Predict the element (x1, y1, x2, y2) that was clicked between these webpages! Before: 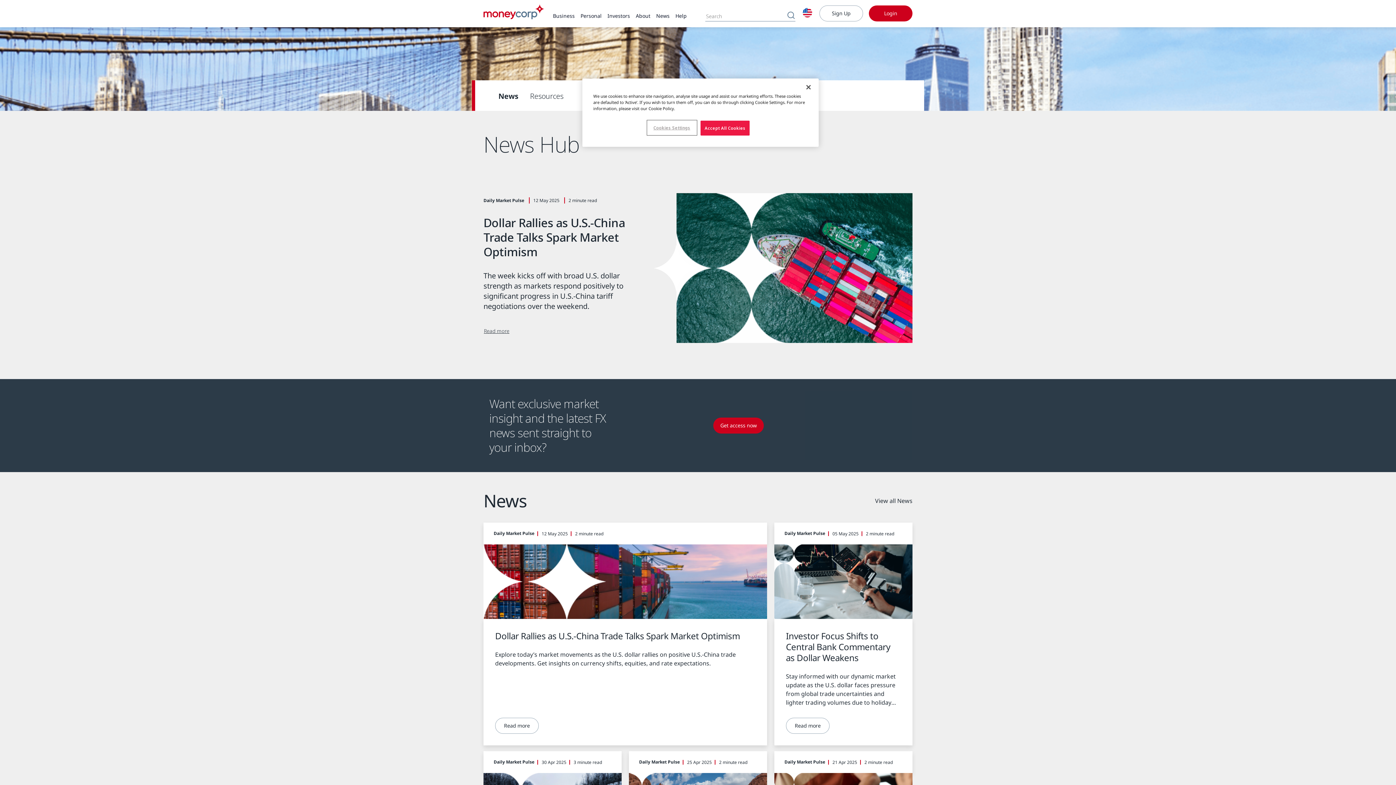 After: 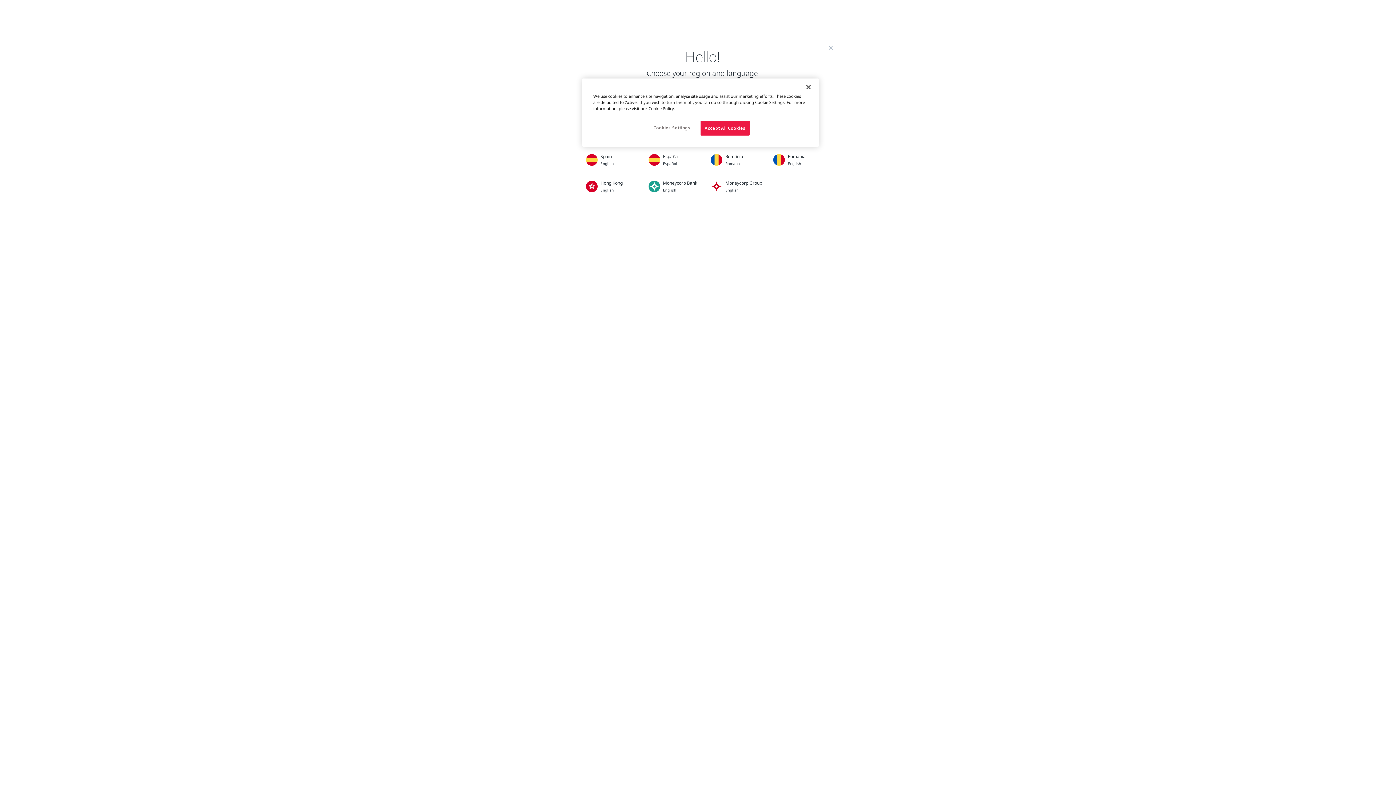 Action: bbox: (802, 8, 812, 19) label: English